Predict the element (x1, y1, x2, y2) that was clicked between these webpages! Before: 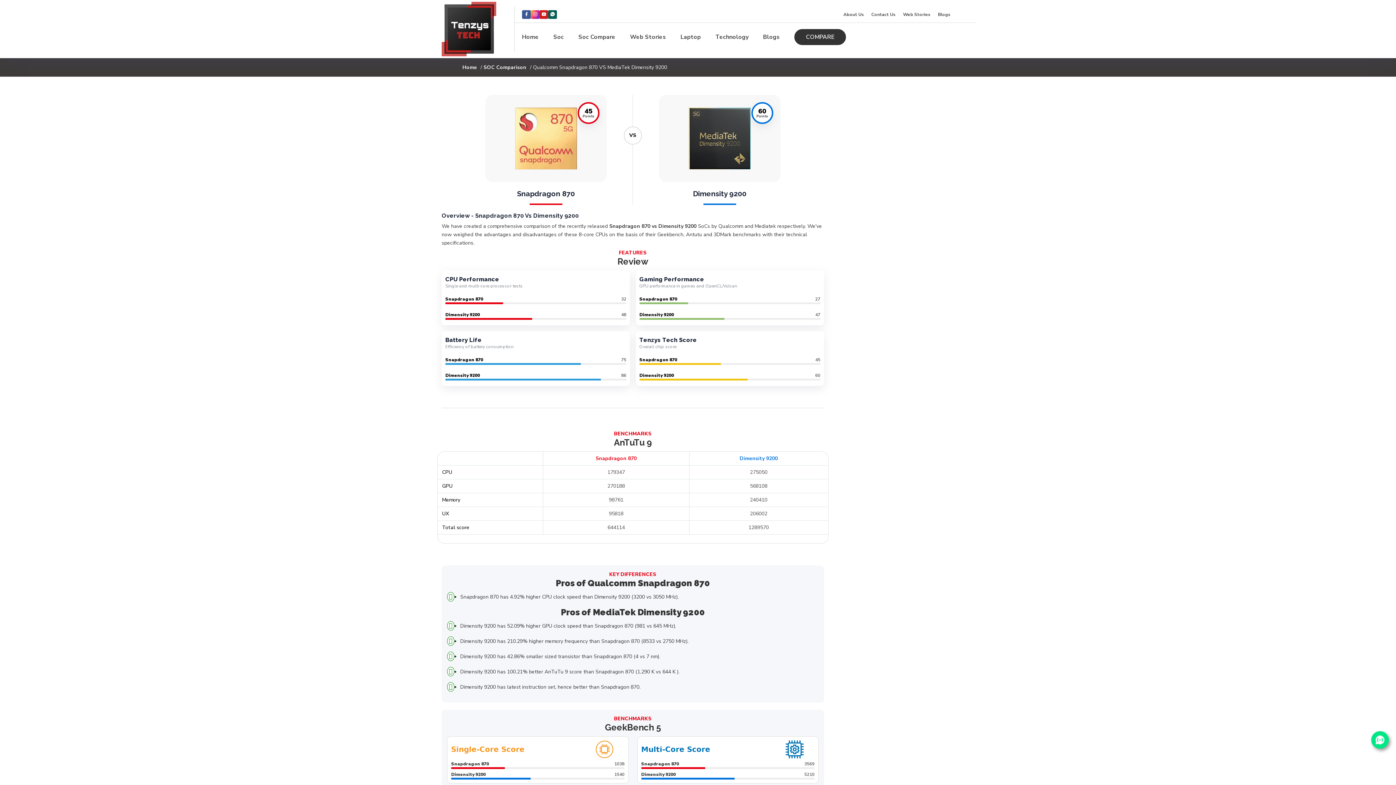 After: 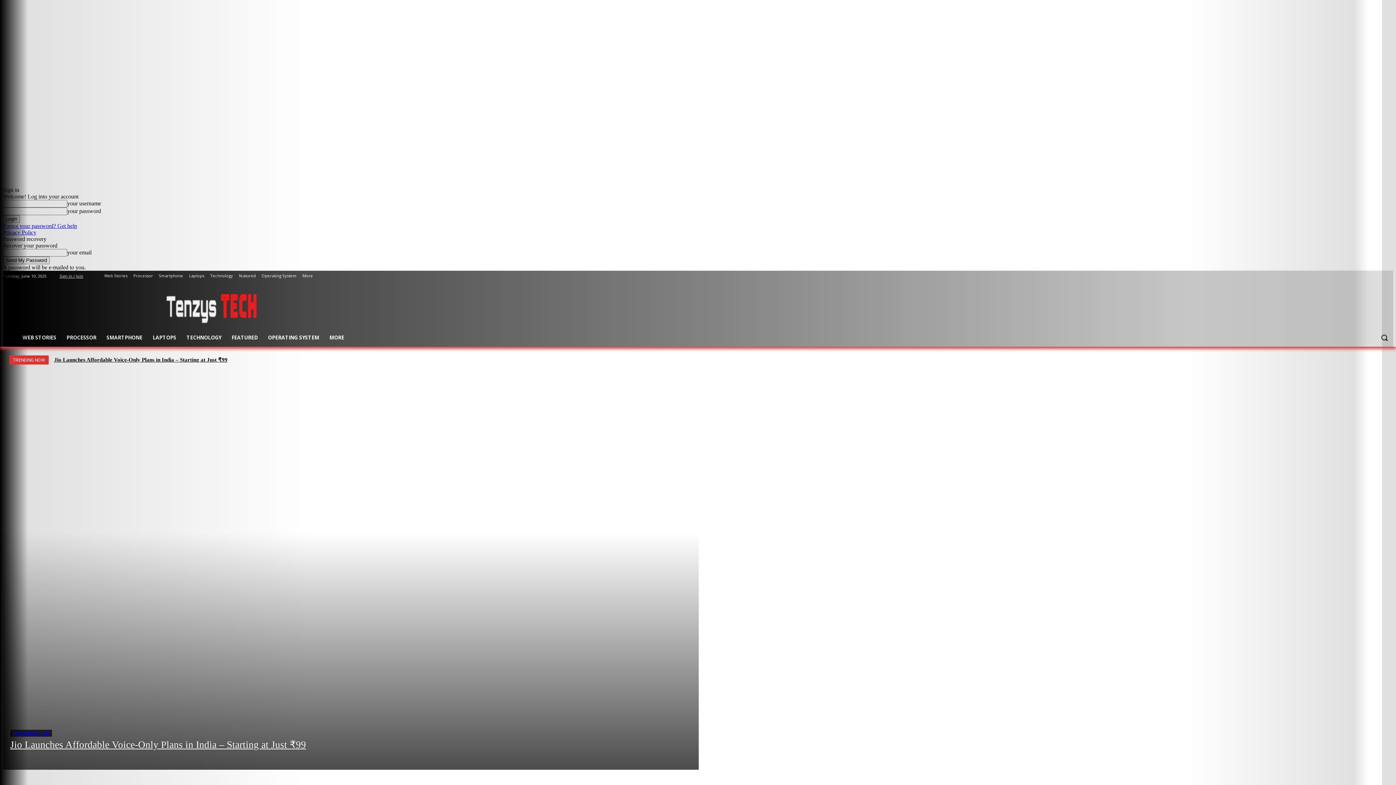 Action: bbox: (938, 12, 950, 16) label: Blogs